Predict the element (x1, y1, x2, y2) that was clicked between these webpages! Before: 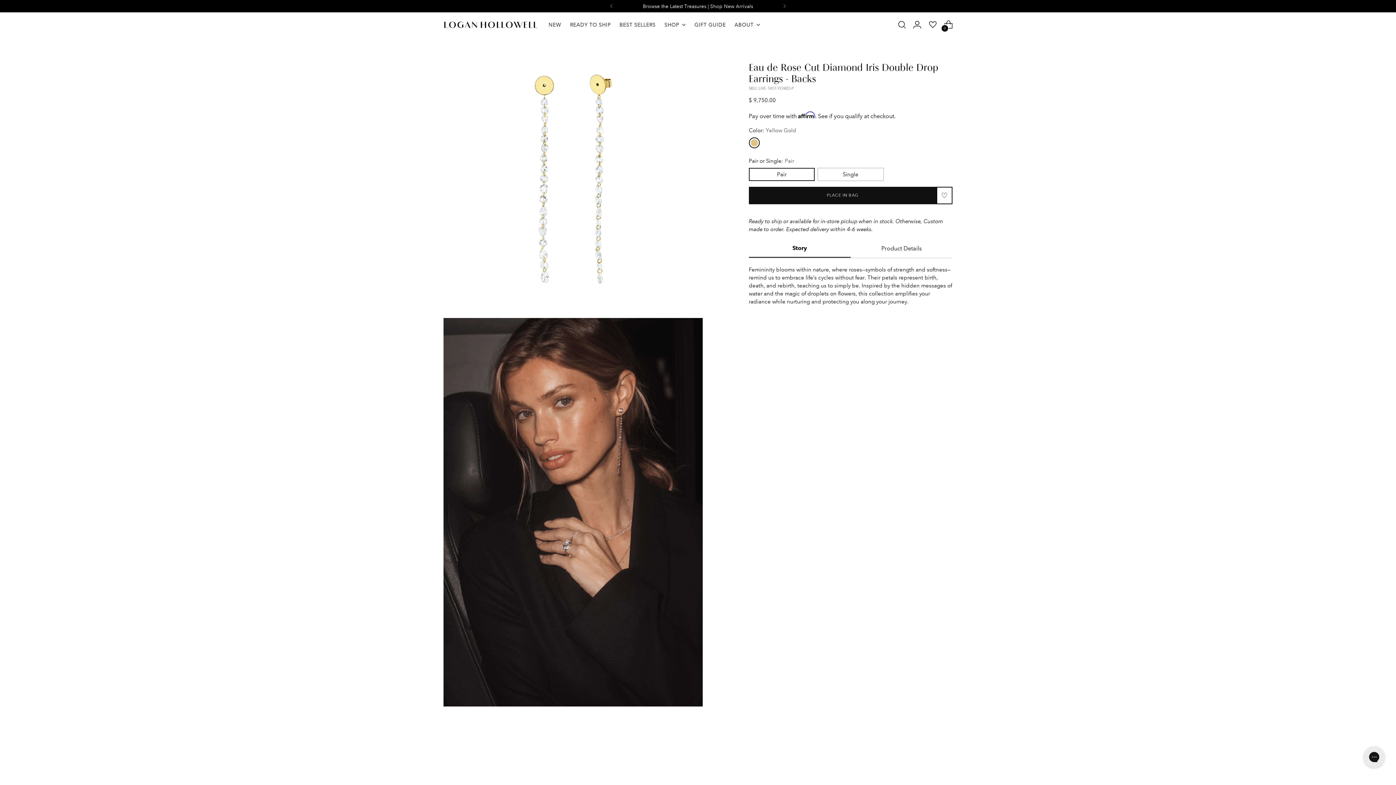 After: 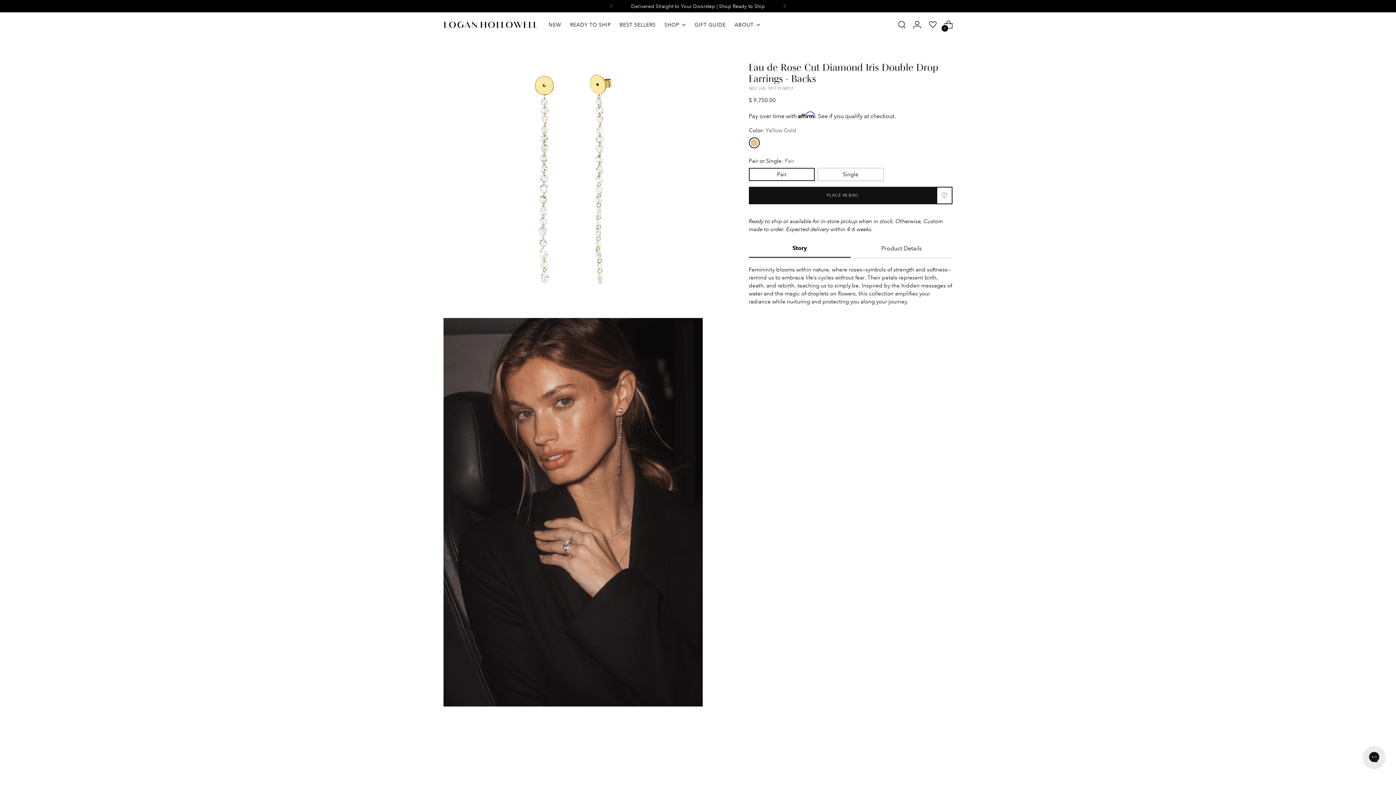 Action: bbox: (749, 239, 850, 257) label: Story